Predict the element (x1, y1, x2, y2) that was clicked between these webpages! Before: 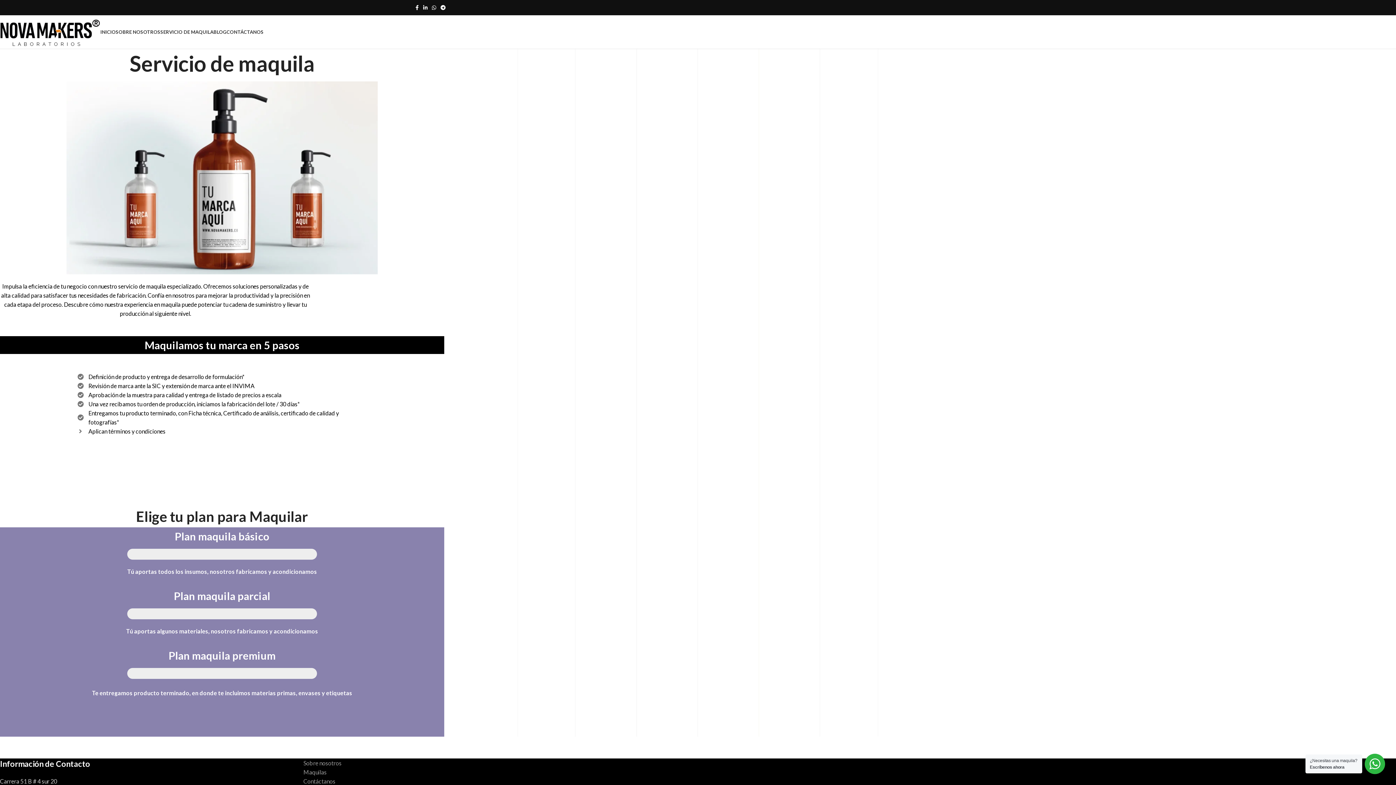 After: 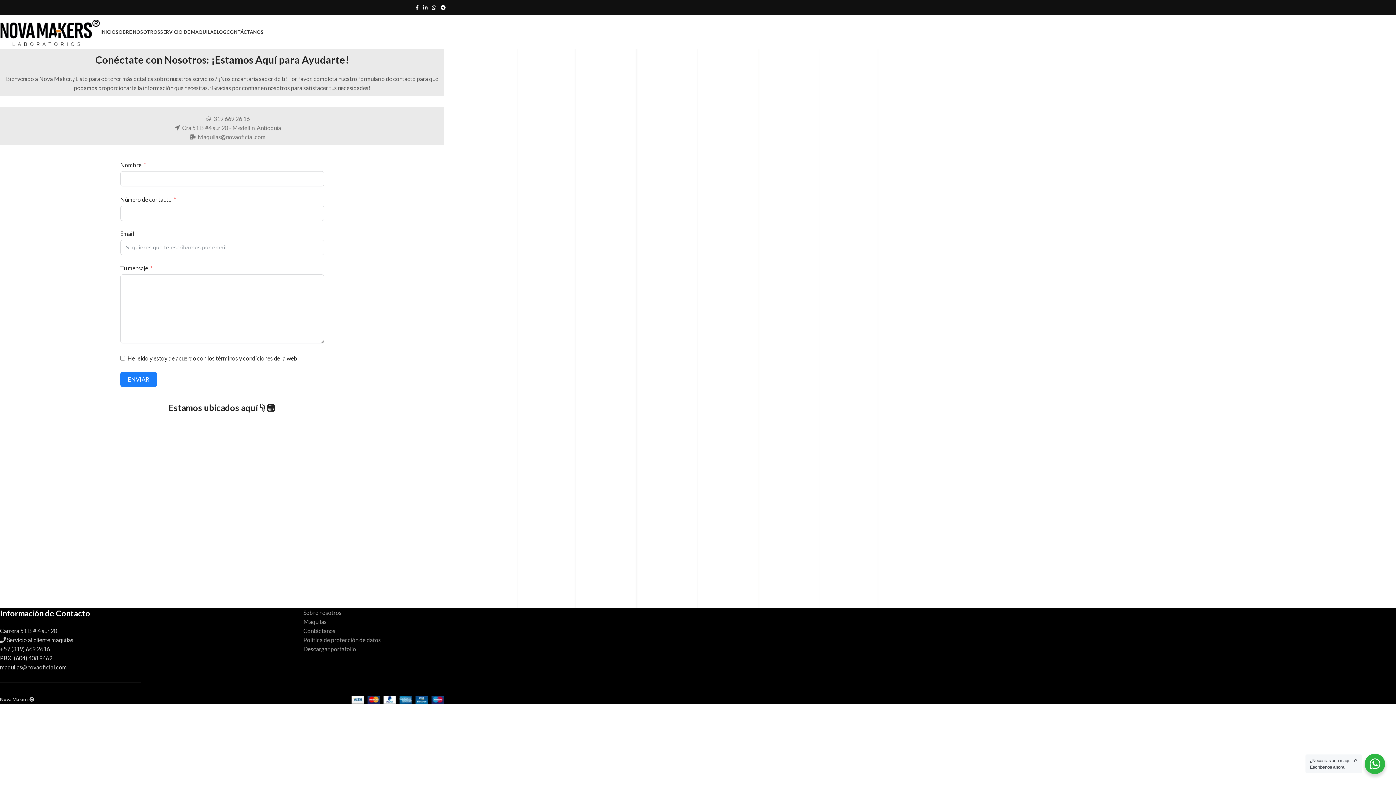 Action: label: Contáctanos bbox: (303, 778, 335, 784)